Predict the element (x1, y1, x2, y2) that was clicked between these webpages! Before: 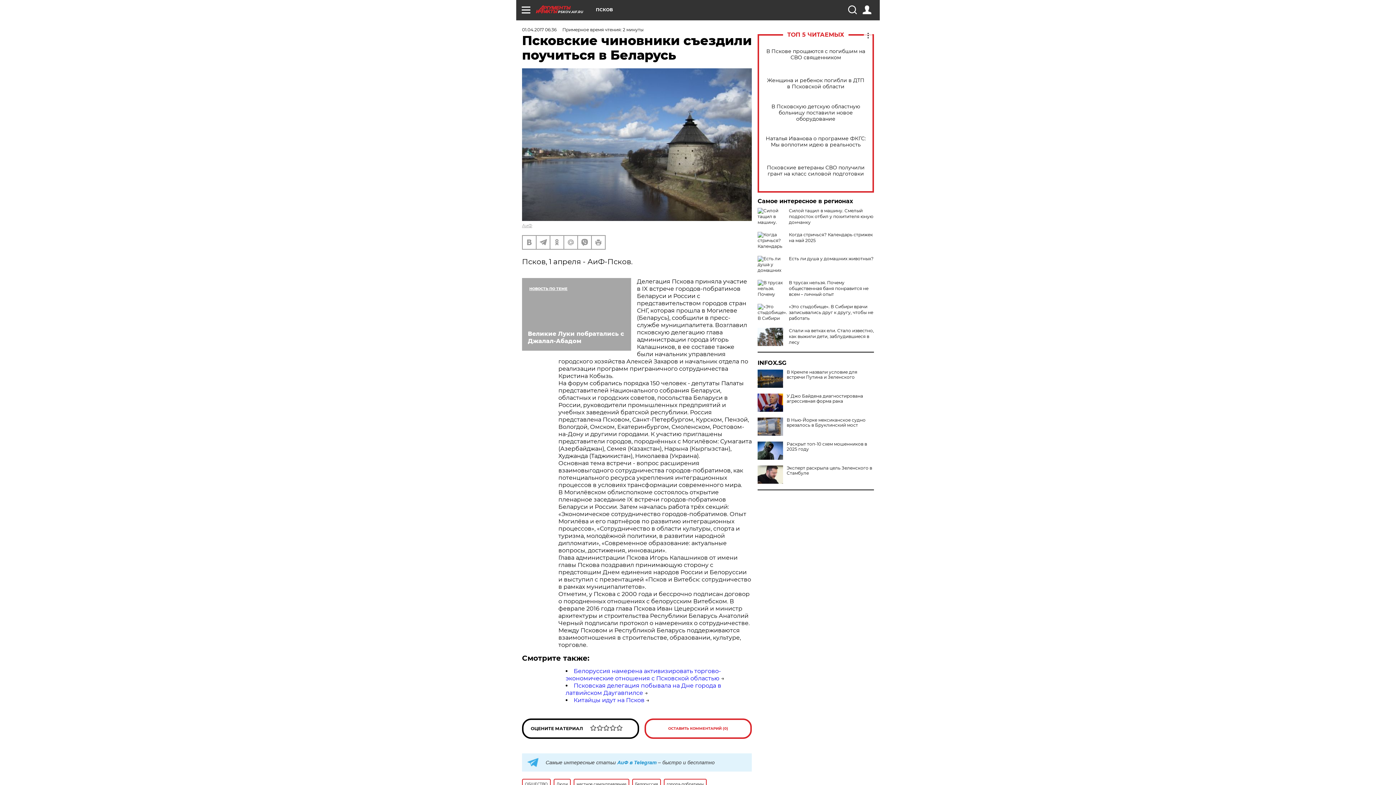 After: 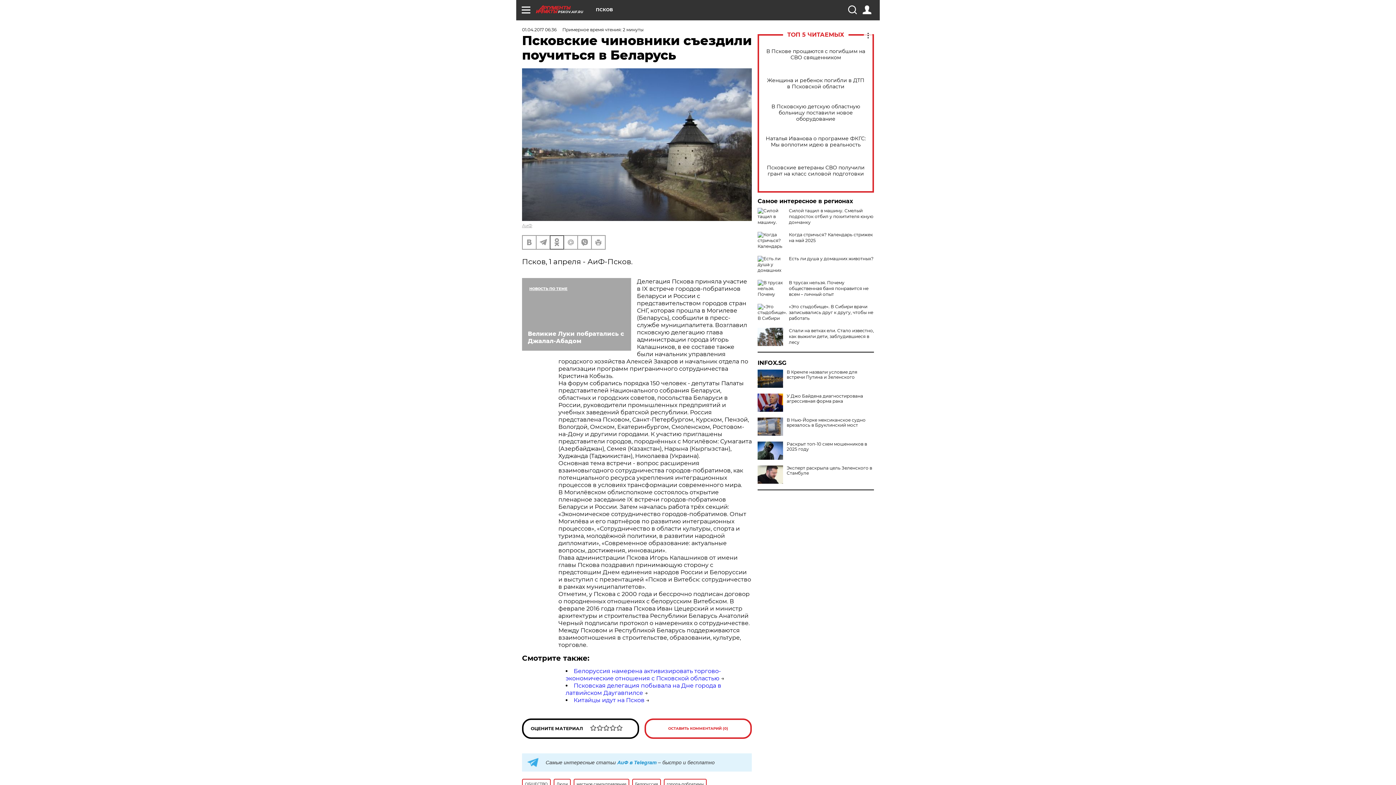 Action: bbox: (550, 235, 563, 248)